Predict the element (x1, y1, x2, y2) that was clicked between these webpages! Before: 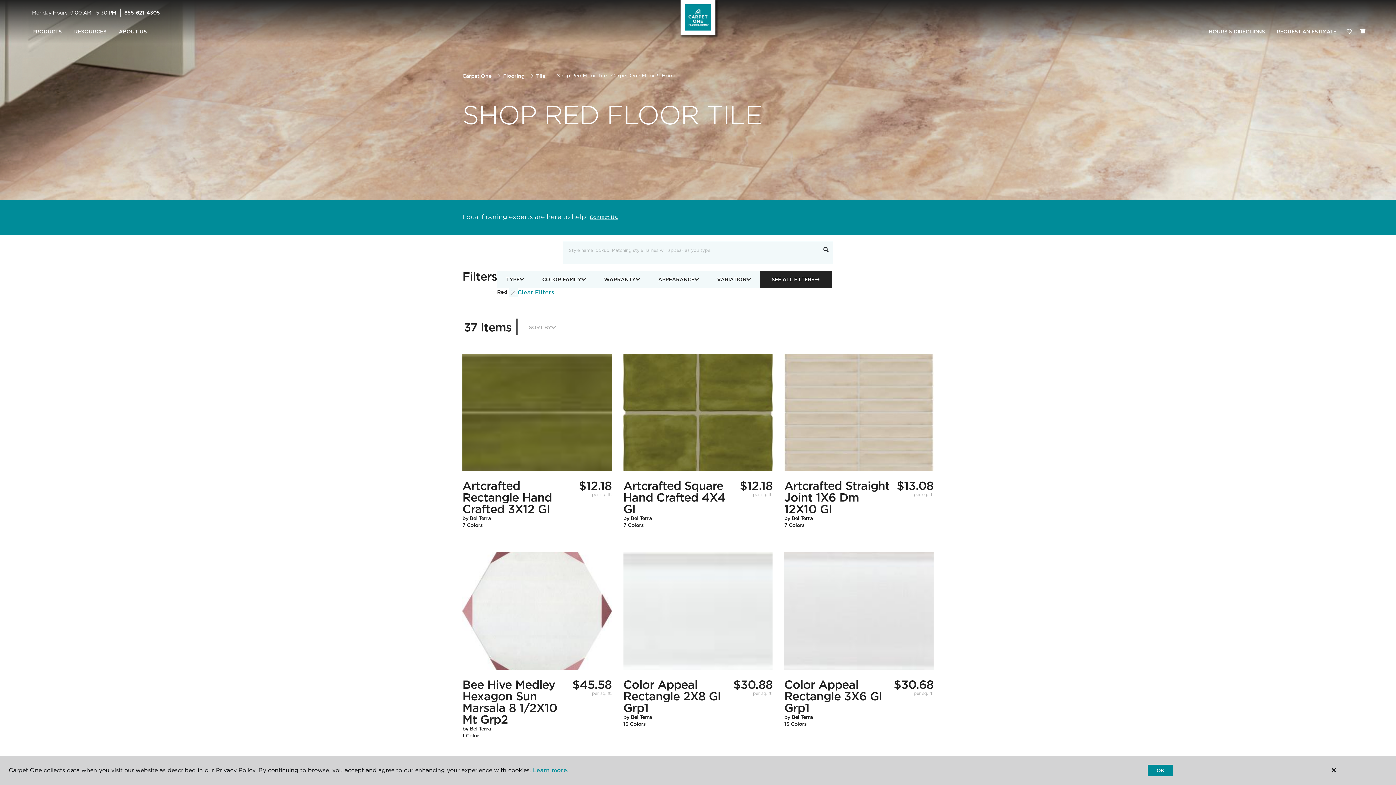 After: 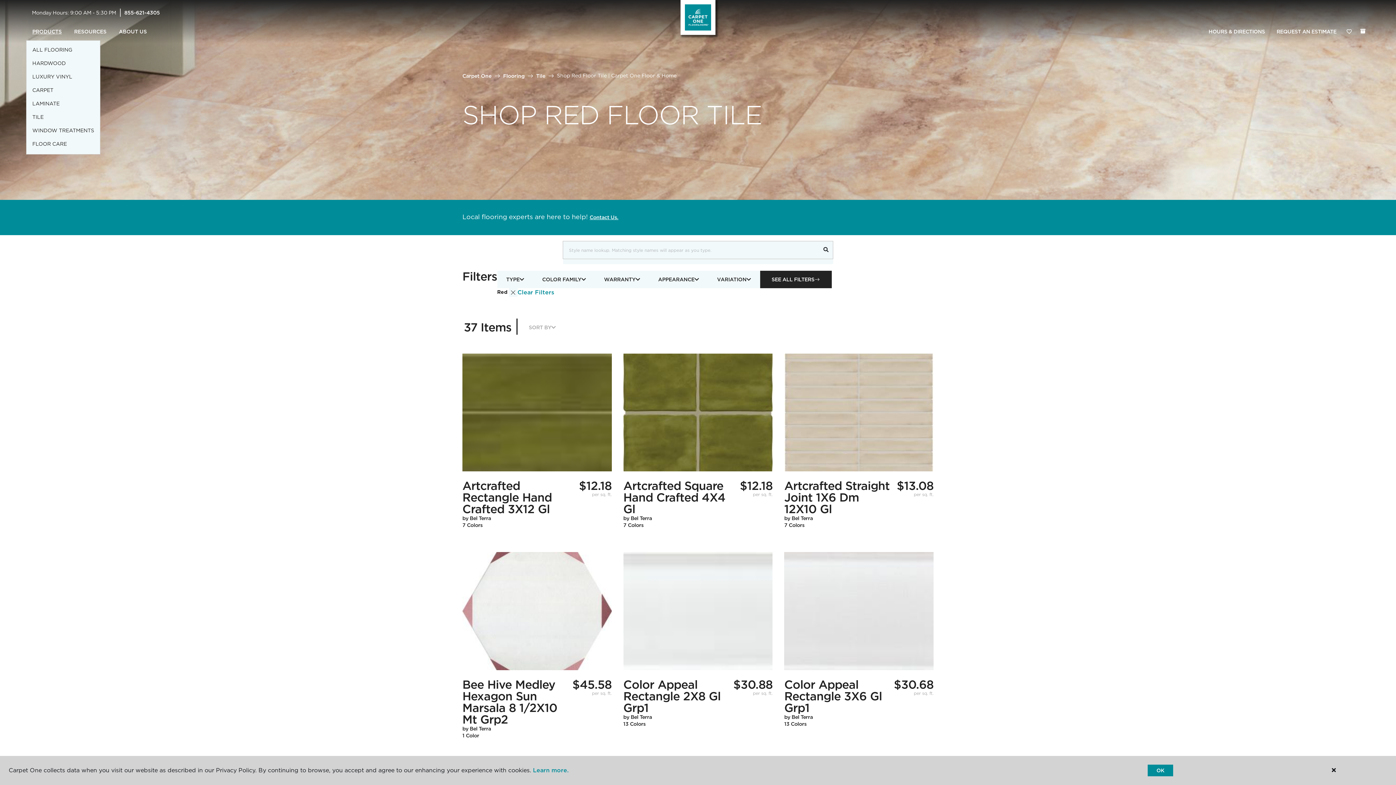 Action: bbox: (26, 23, 68, 40) label: PRODUCTS